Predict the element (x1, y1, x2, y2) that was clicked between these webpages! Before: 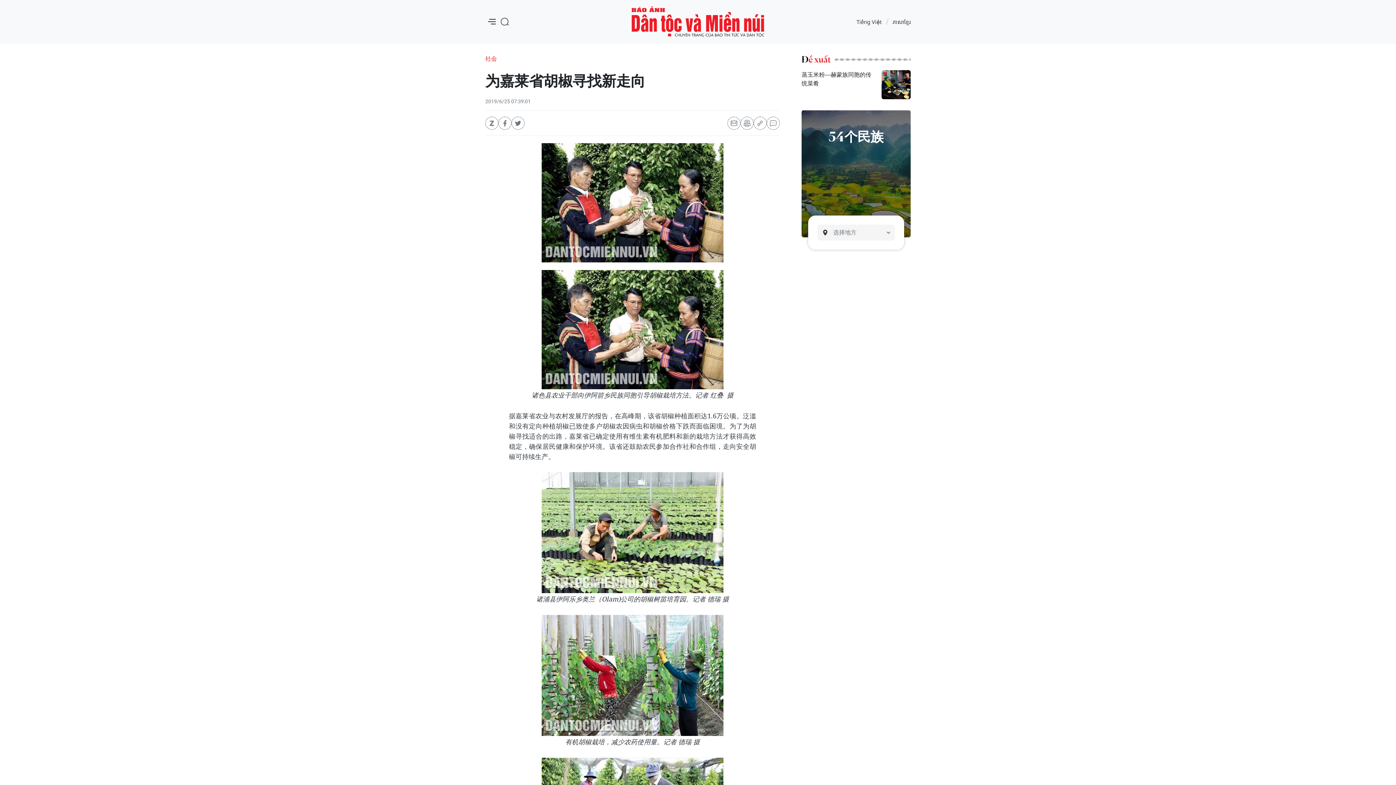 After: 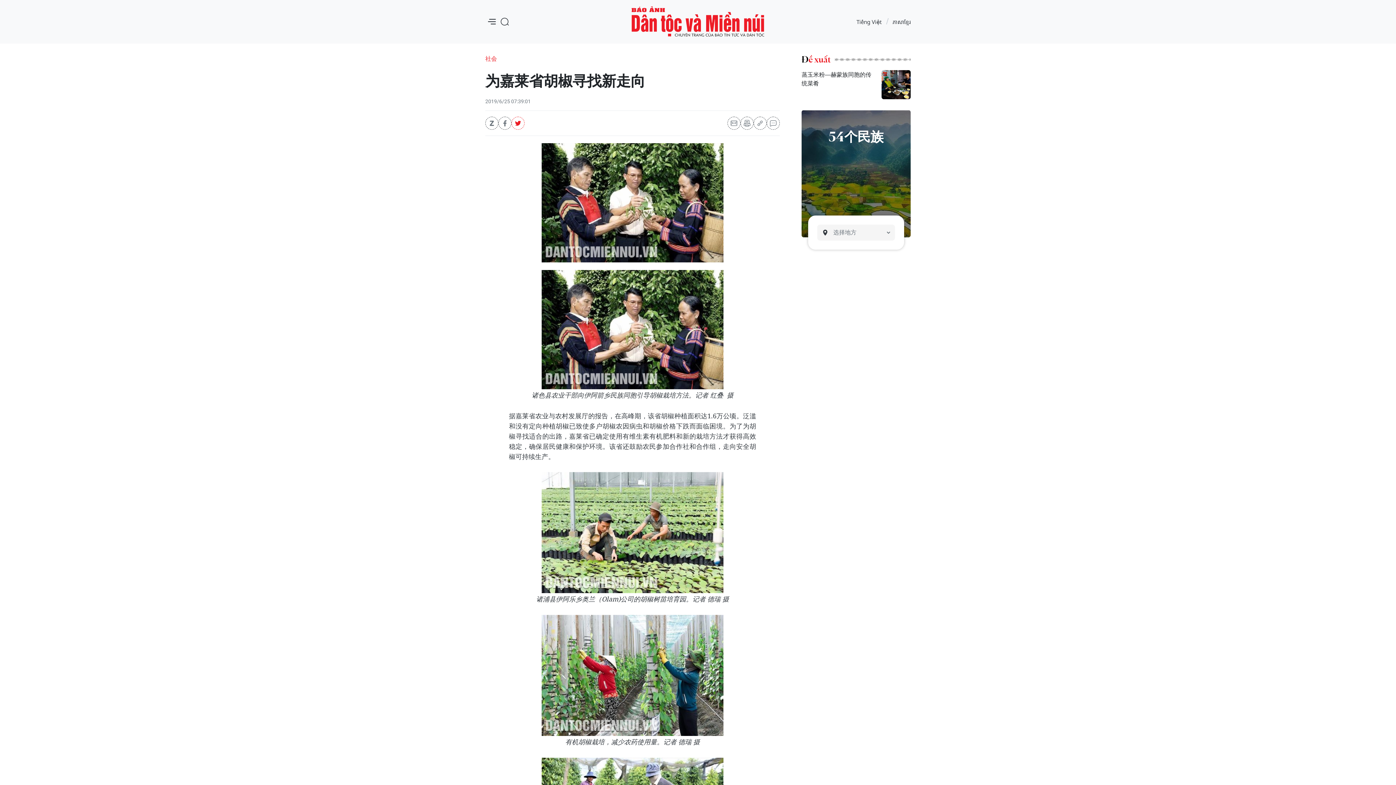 Action: bbox: (511, 116, 524, 129)